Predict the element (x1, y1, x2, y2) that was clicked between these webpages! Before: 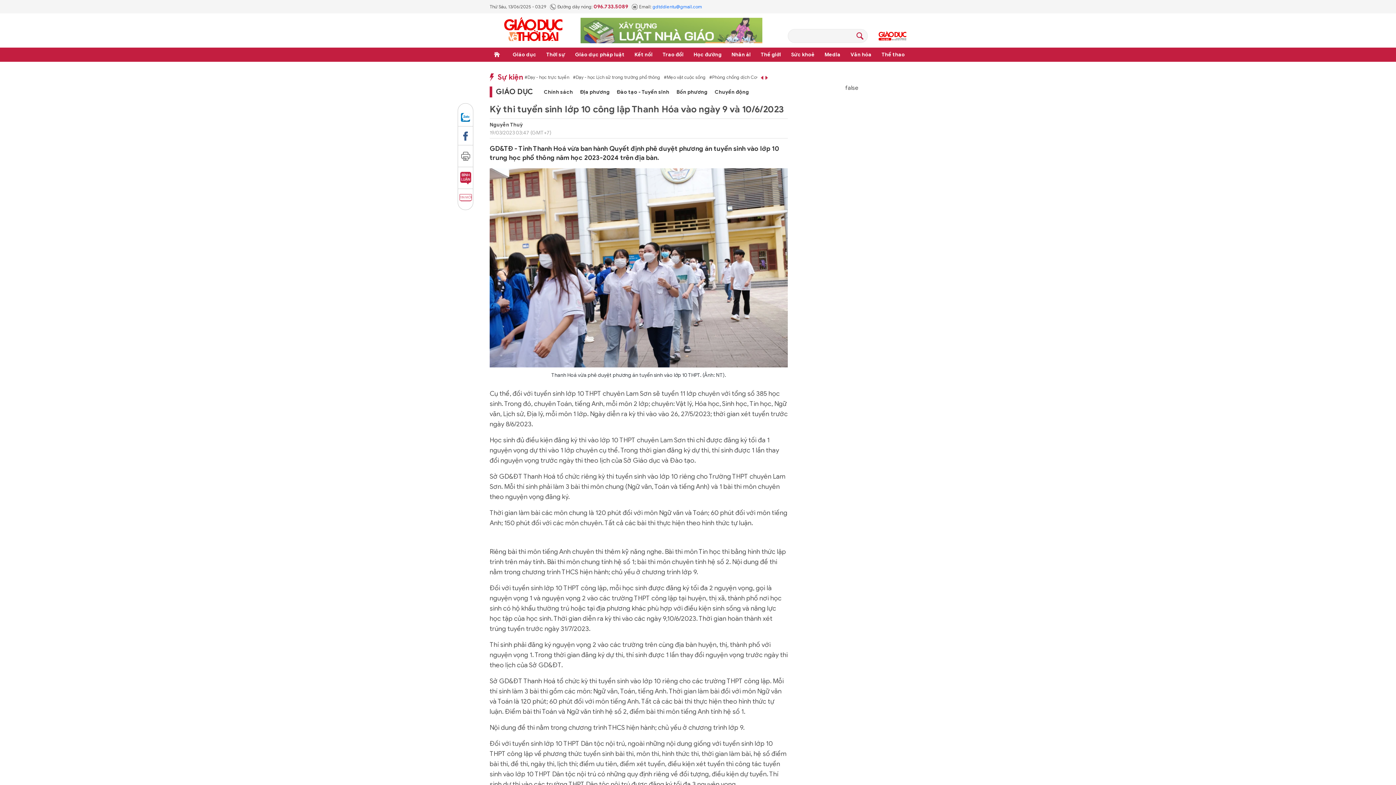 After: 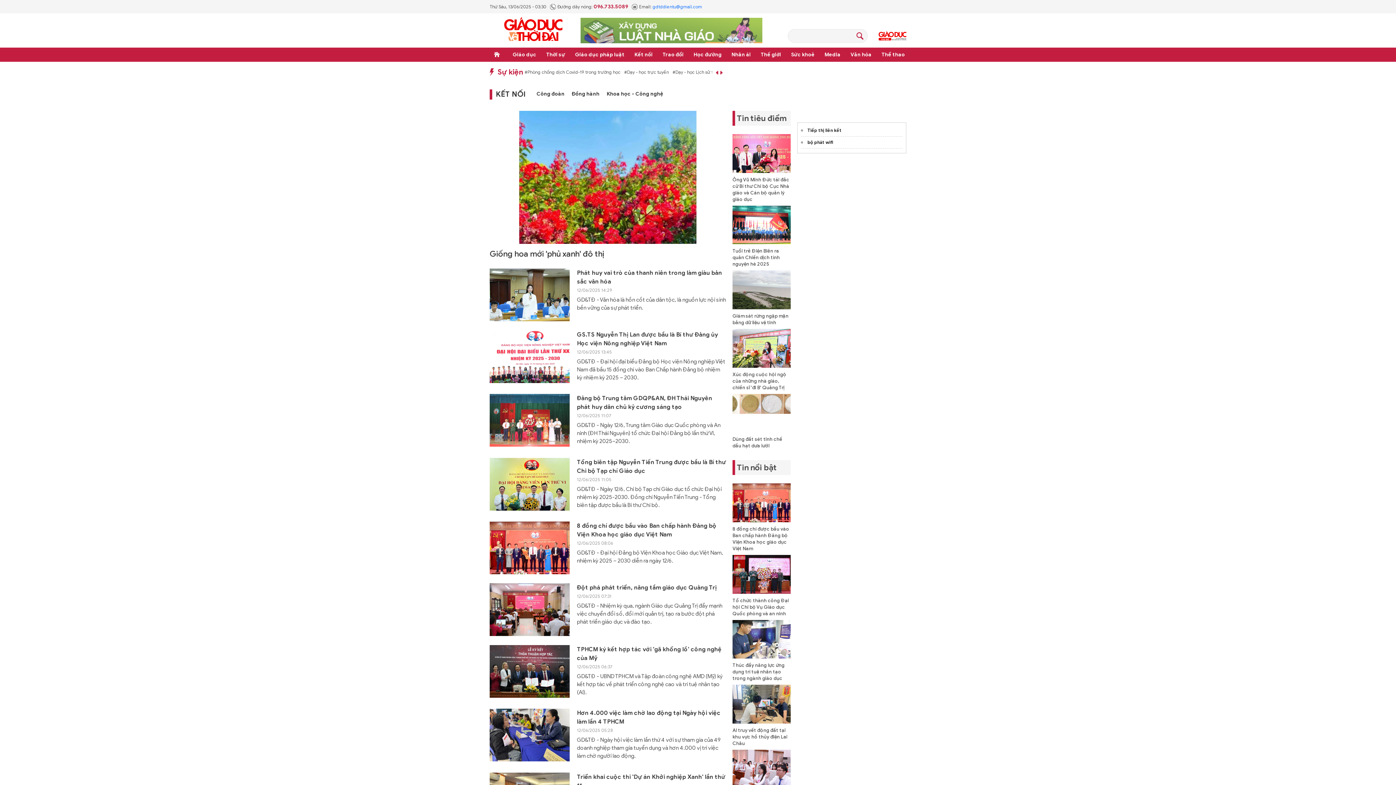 Action: bbox: (633, 47, 654, 61) label: Kết nối